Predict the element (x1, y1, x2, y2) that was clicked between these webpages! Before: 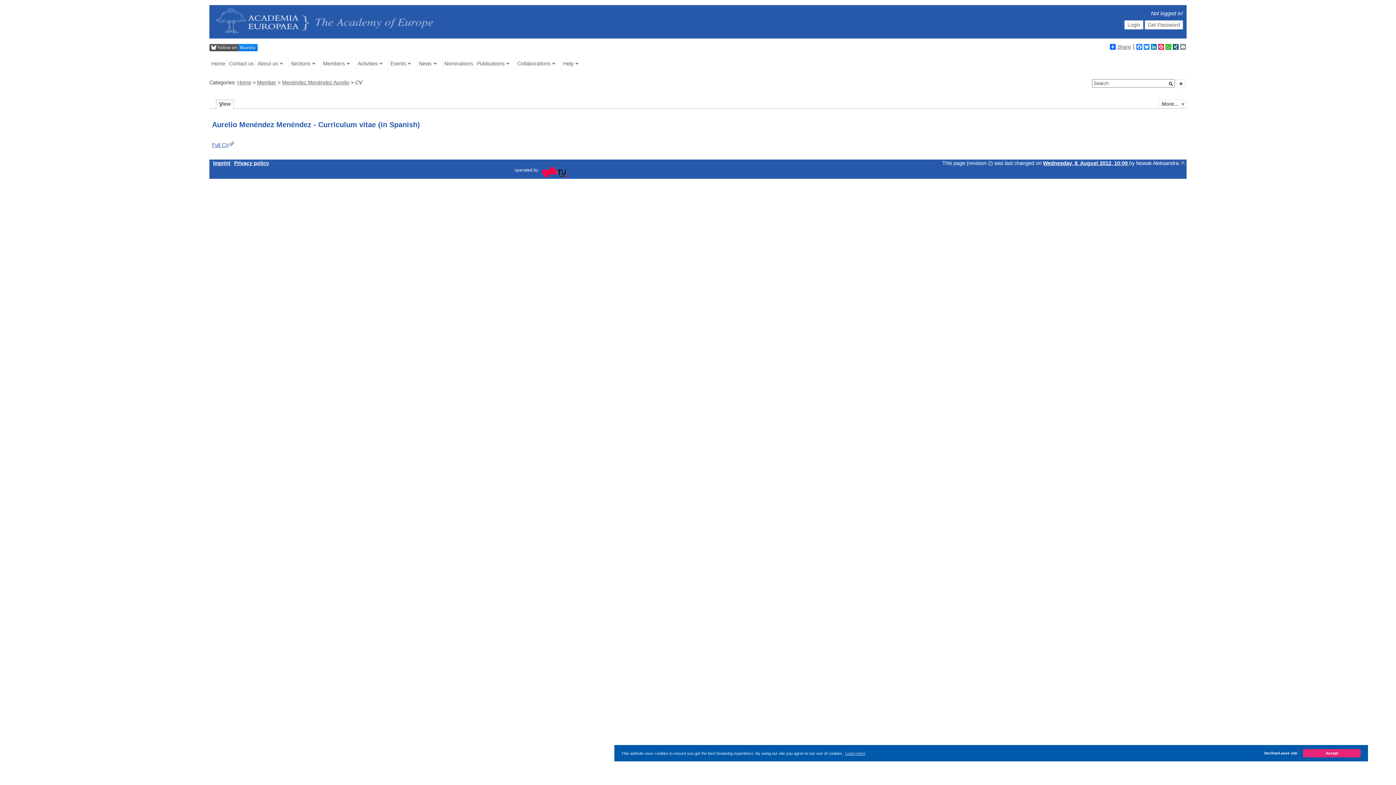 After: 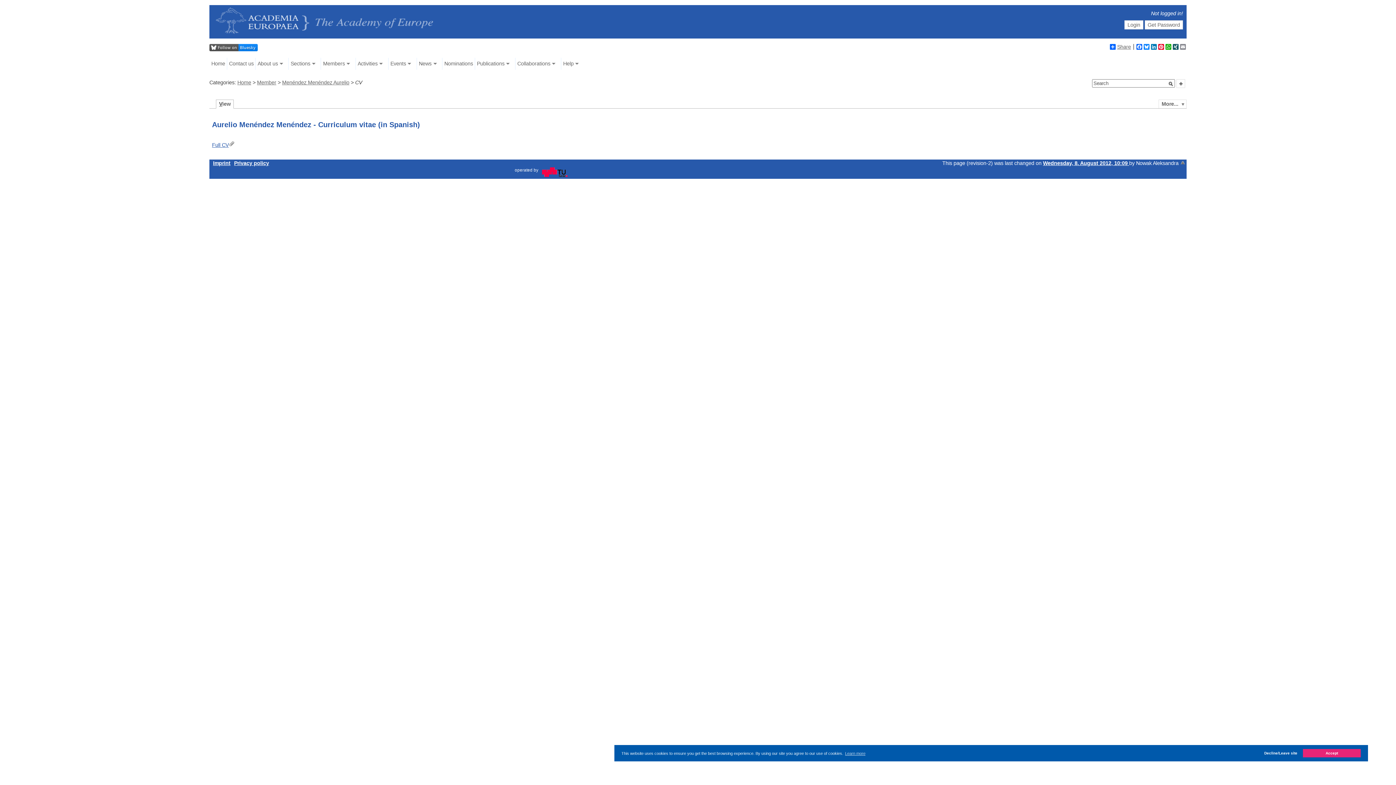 Action: bbox: (542, 173, 571, 177)